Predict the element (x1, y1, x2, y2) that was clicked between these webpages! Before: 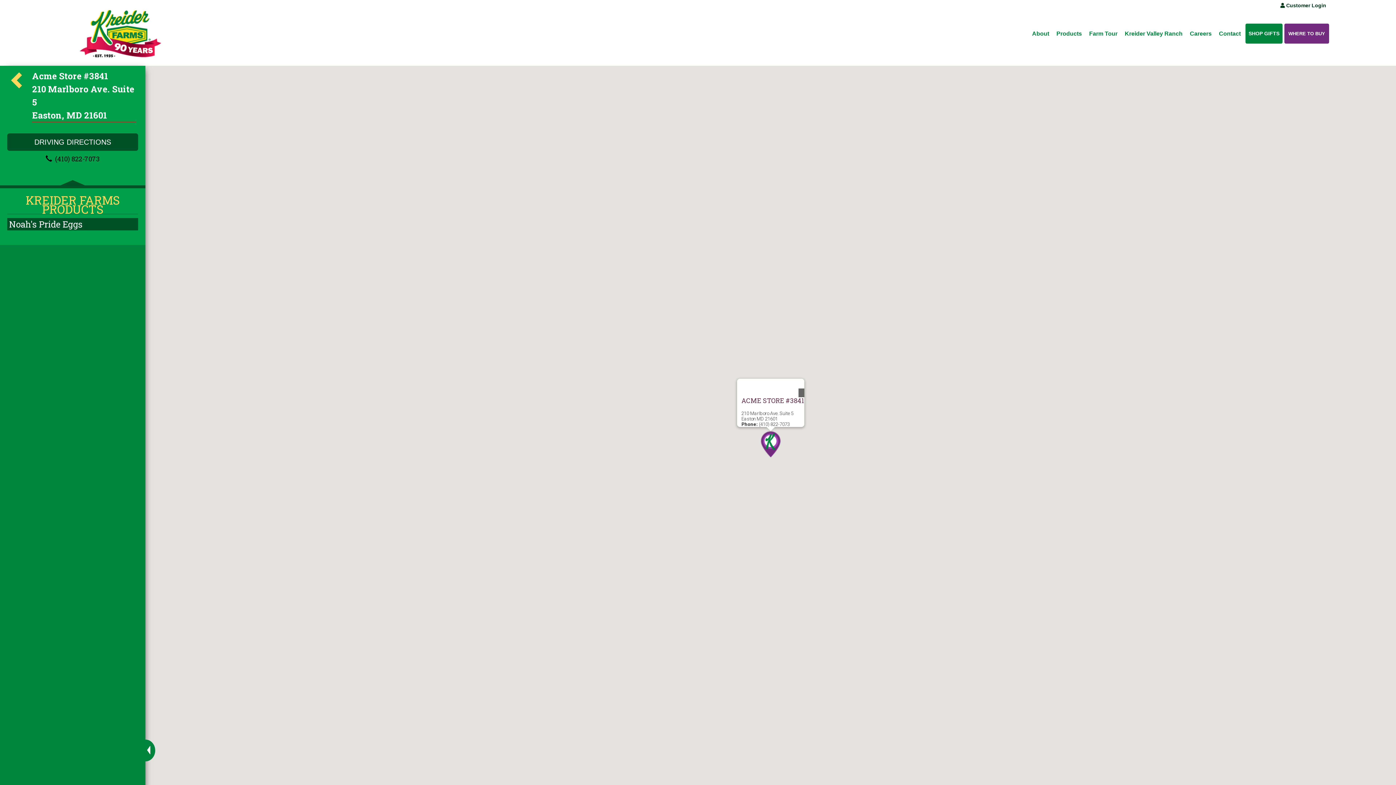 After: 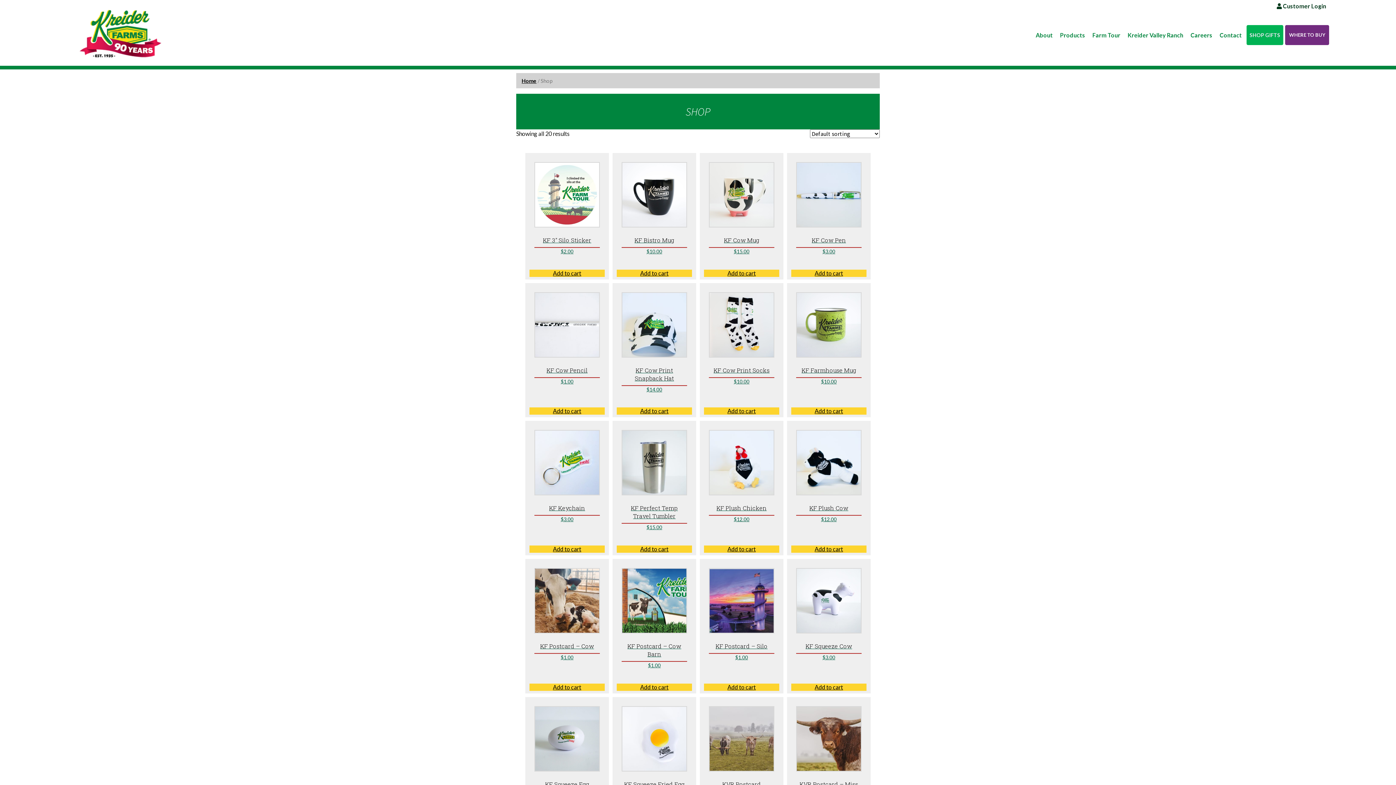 Action: bbox: (1245, 23, 1282, 43) label: SHOP GIFTS